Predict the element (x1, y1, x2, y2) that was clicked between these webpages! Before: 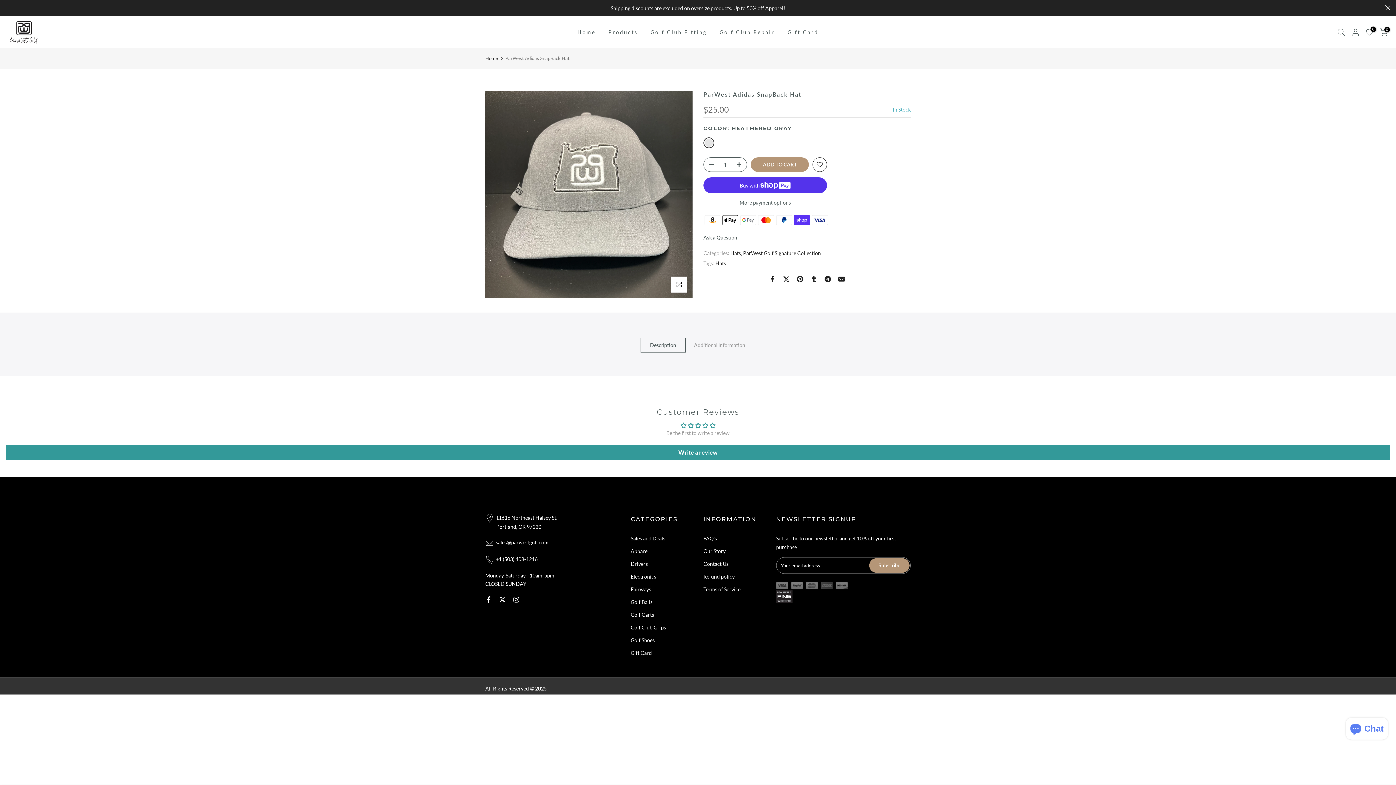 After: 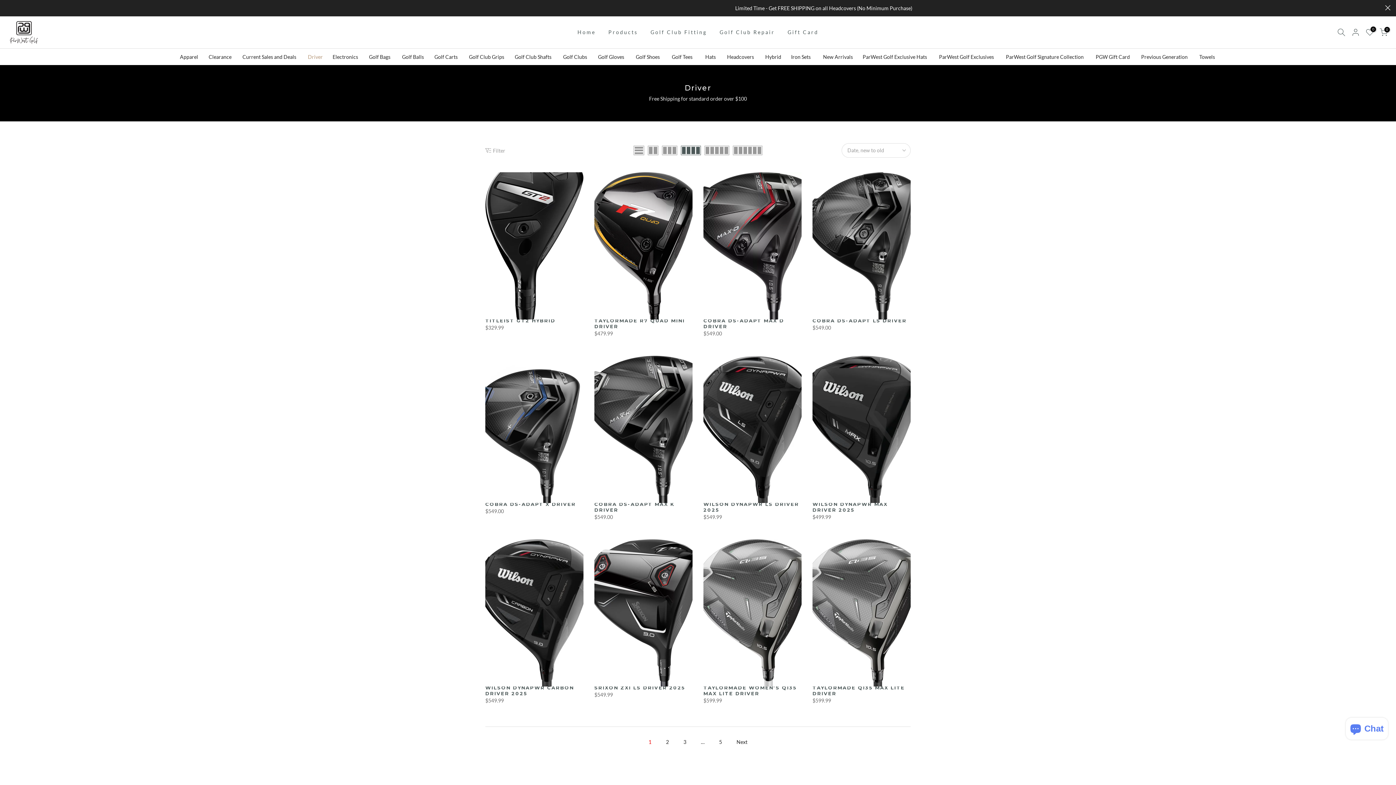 Action: bbox: (630, 561, 648, 567) label: Drivers